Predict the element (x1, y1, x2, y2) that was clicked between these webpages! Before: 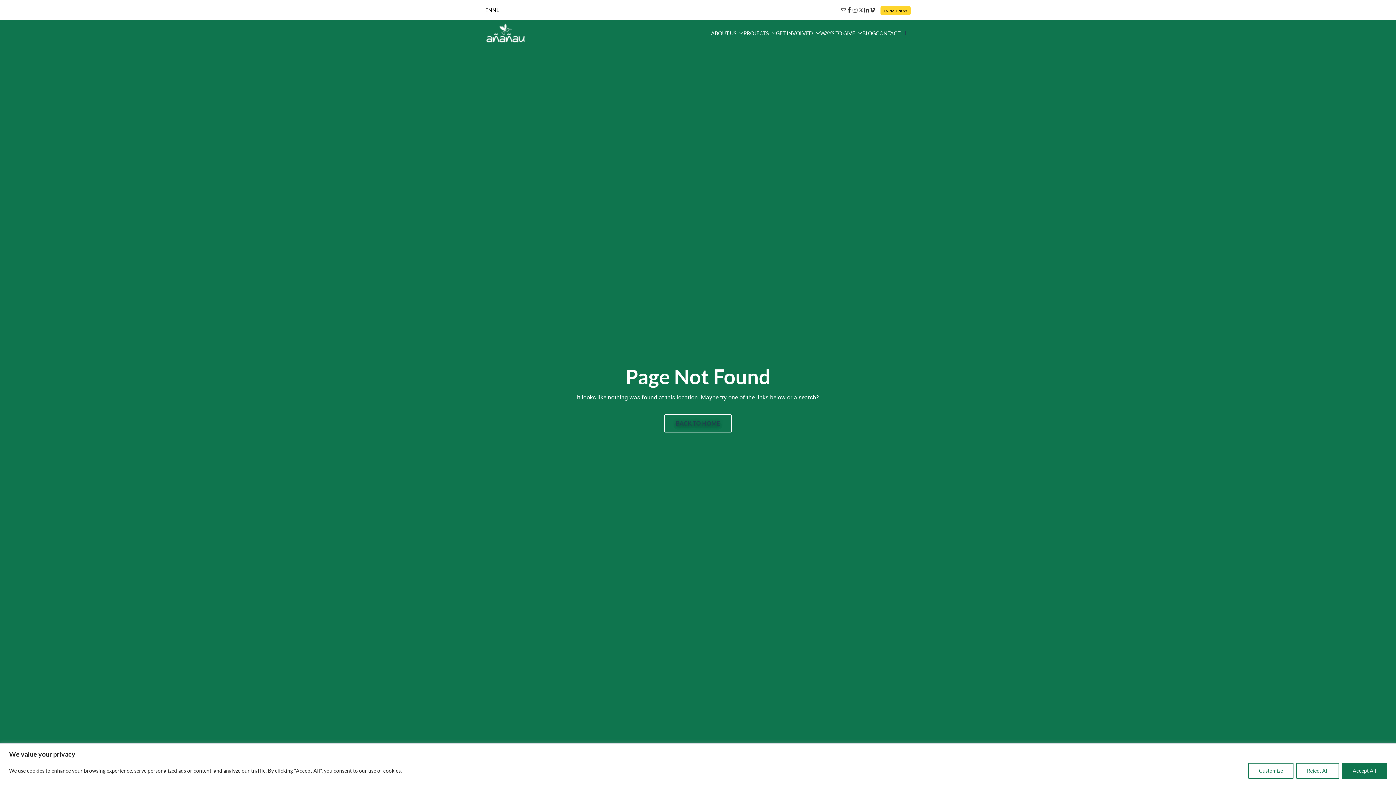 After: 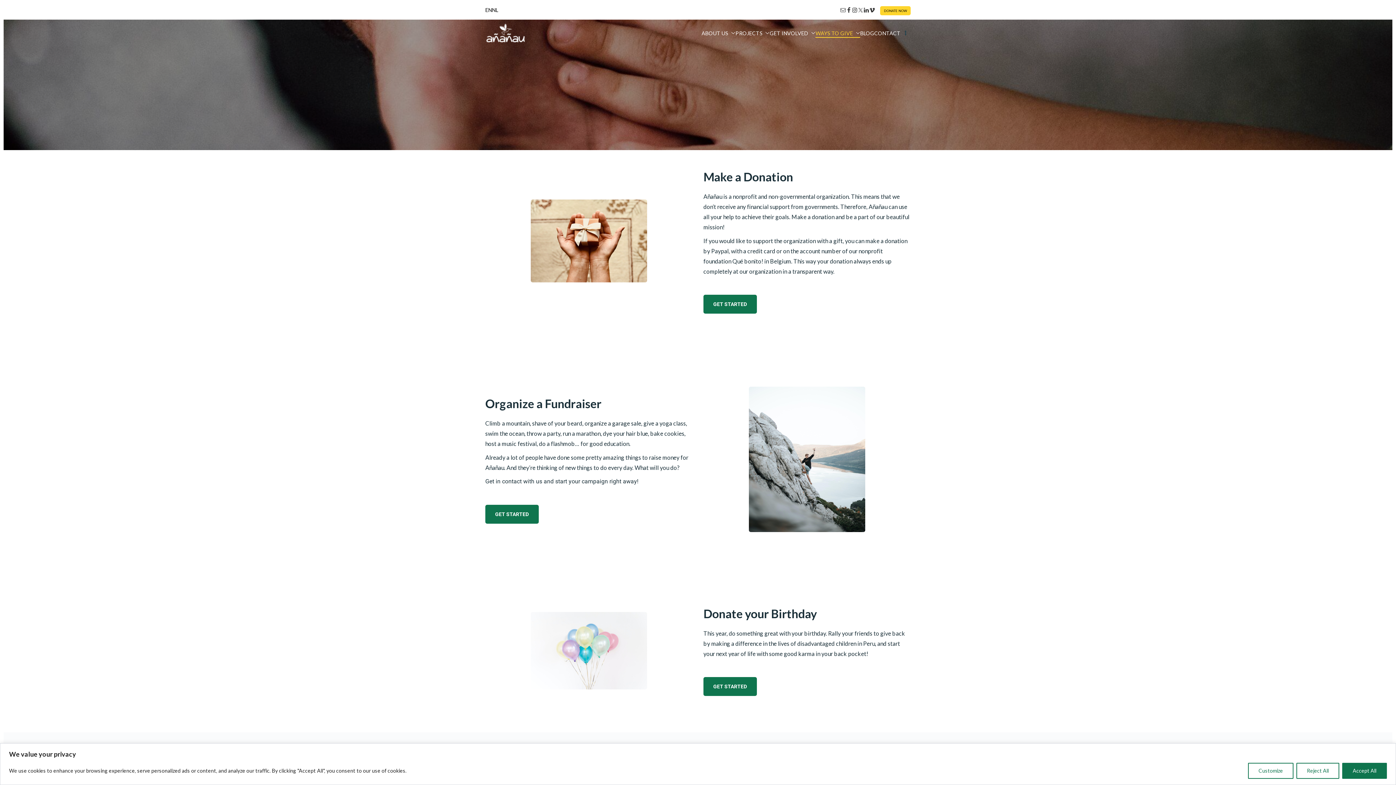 Action: bbox: (855, 28, 862, 37)